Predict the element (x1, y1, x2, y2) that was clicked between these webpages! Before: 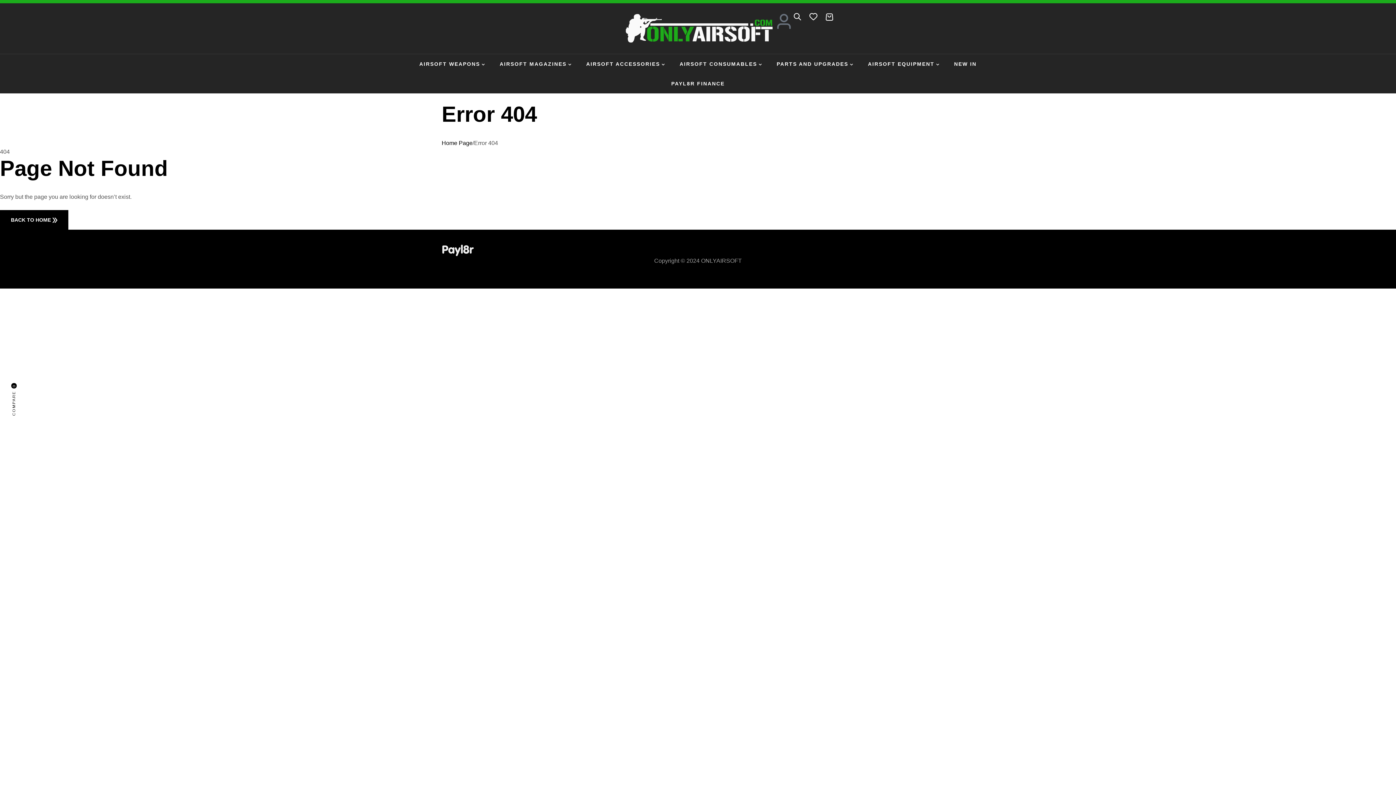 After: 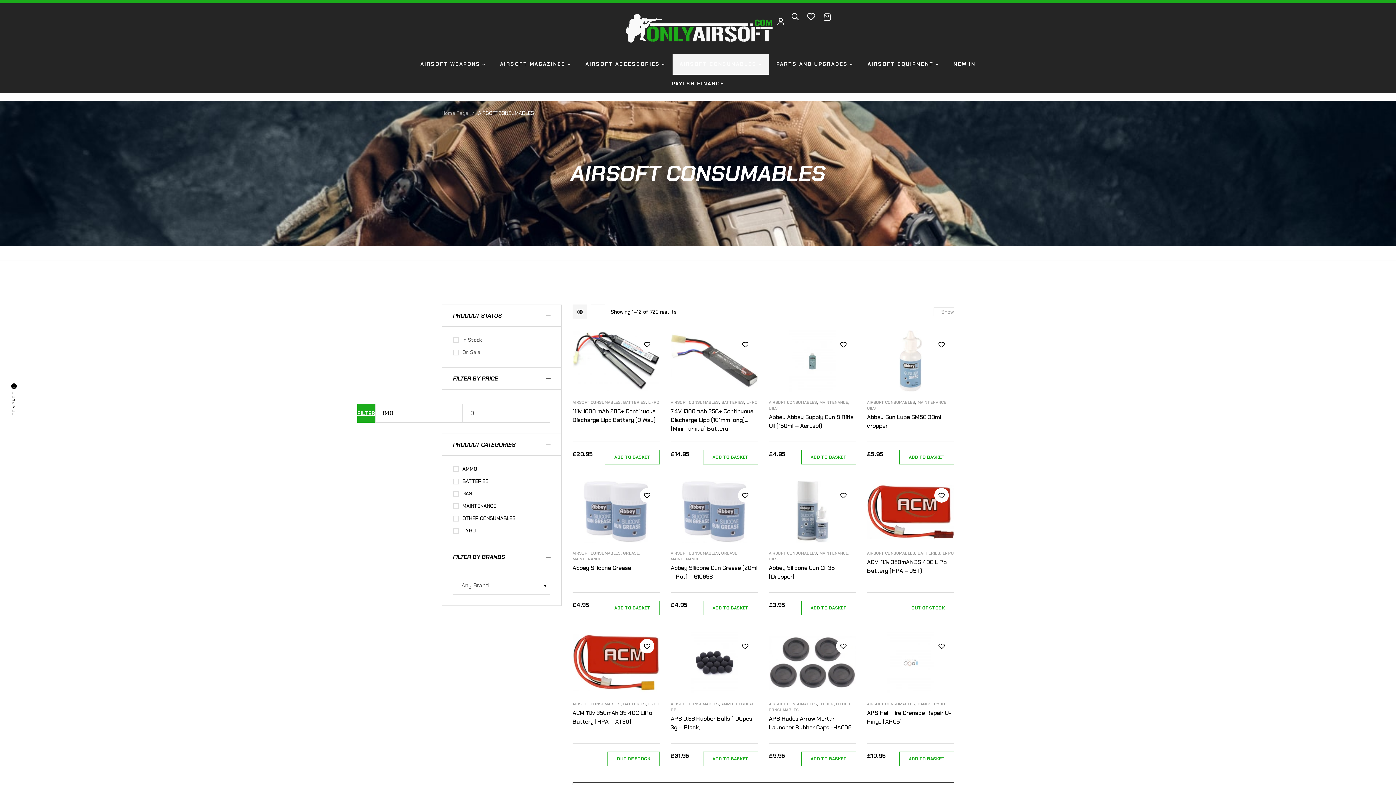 Action: label: AIRSOFT CONSUMABLES bbox: (672, 54, 769, 73)